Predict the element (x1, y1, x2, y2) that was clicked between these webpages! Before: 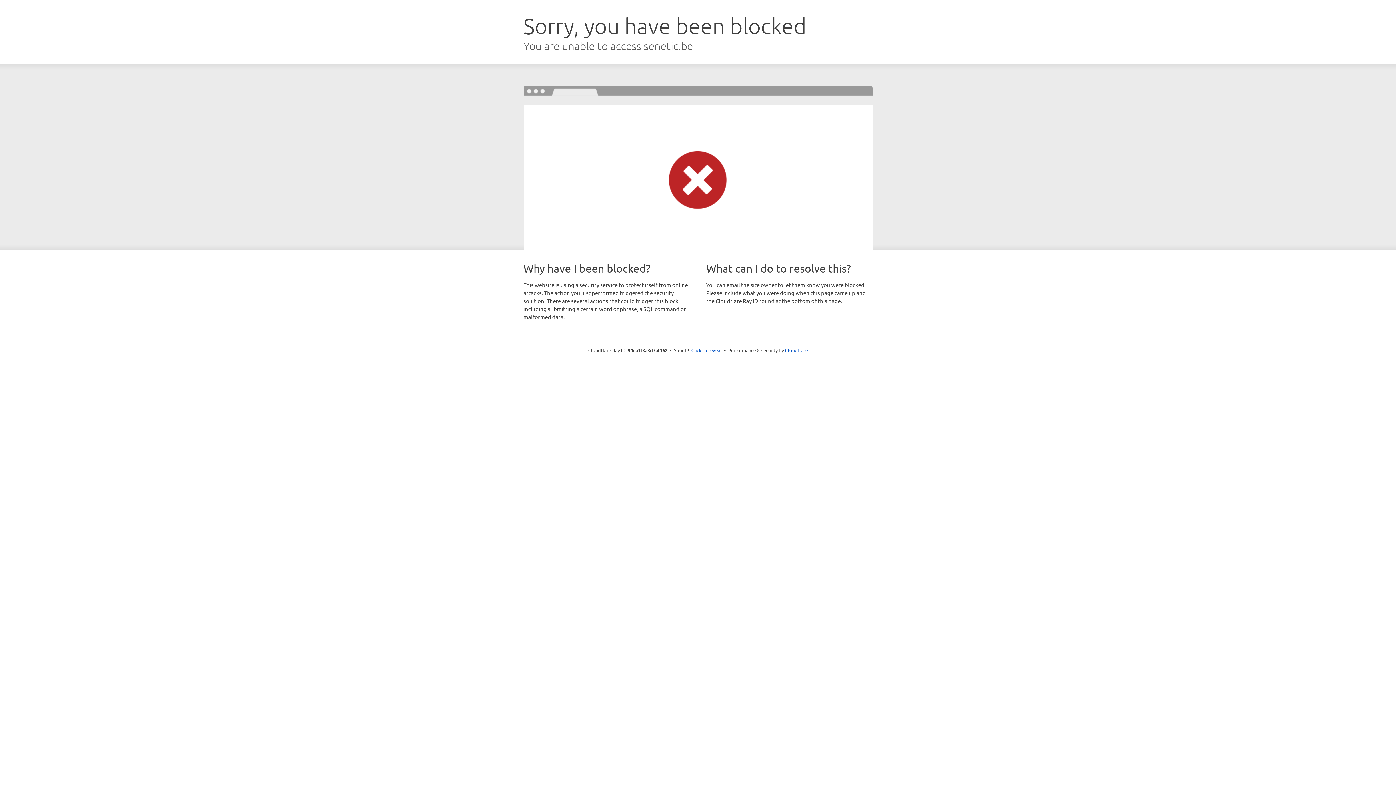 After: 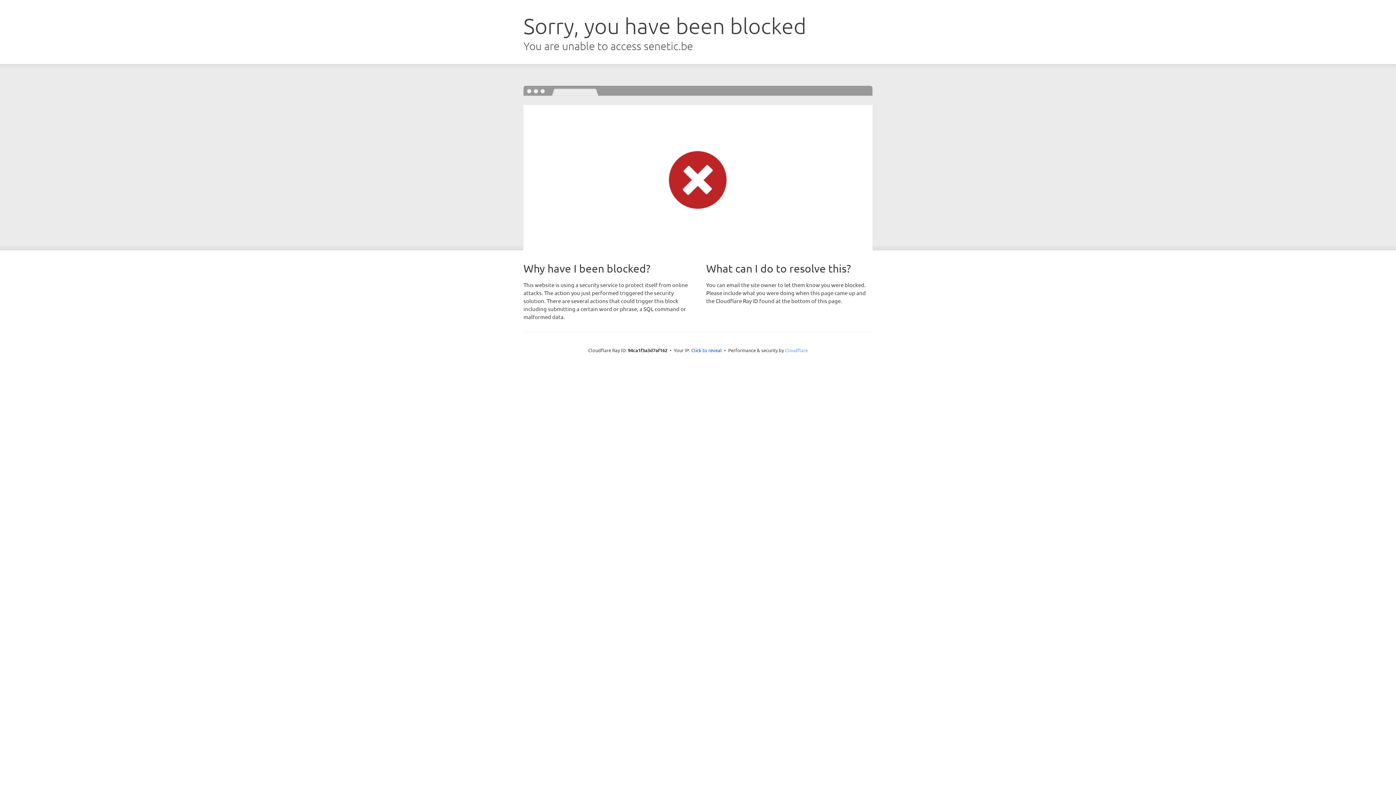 Action: label: Cloudflare bbox: (785, 347, 808, 353)